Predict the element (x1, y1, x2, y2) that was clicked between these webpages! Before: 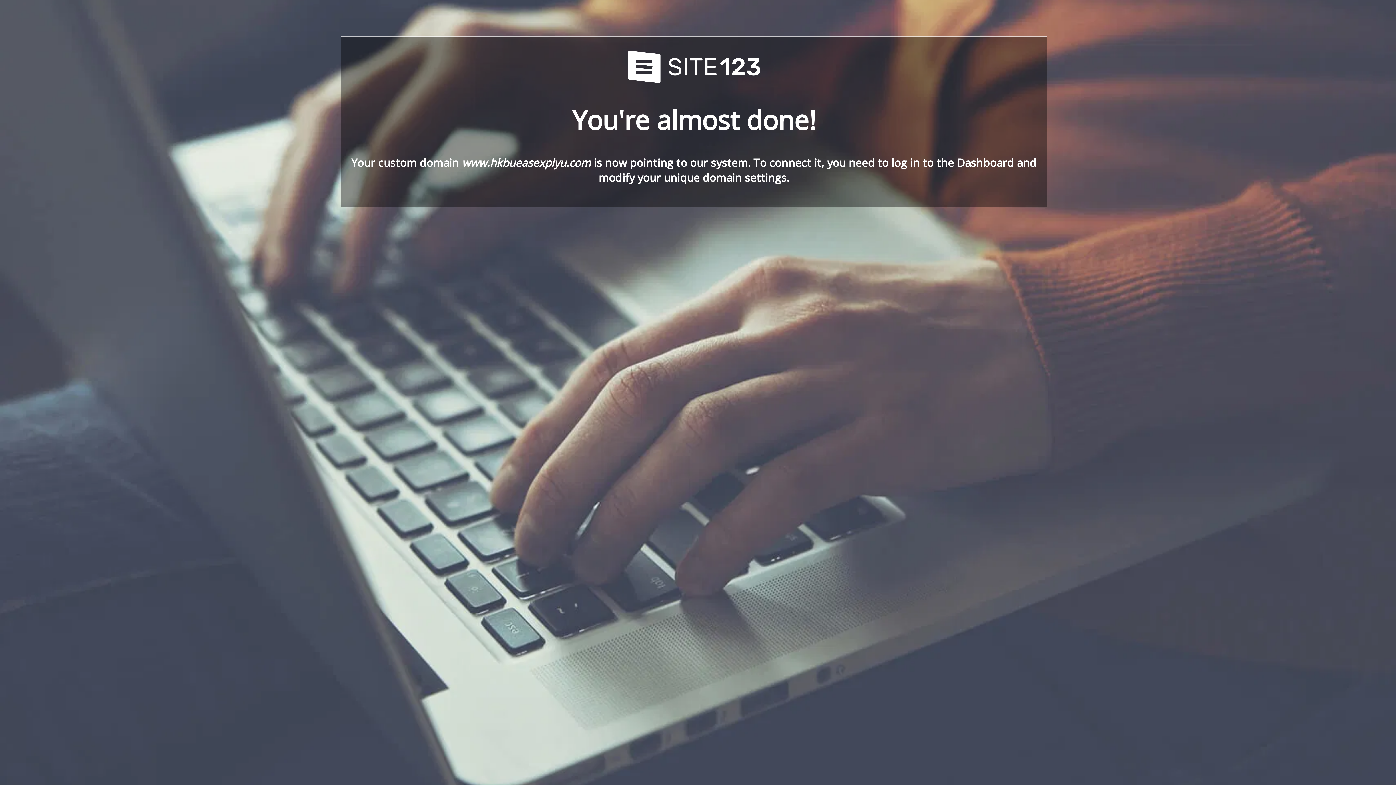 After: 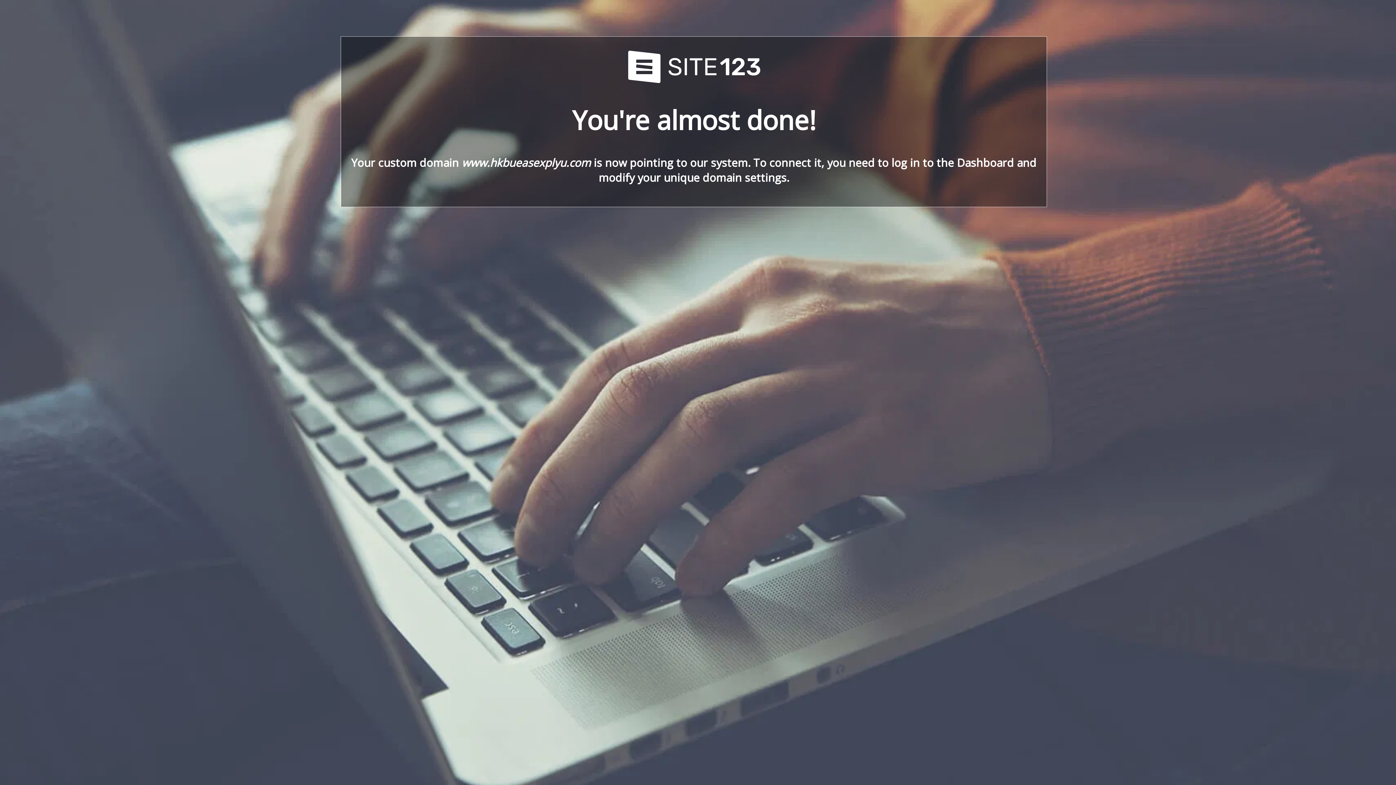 Action: bbox: (621, 78, 766, 86)